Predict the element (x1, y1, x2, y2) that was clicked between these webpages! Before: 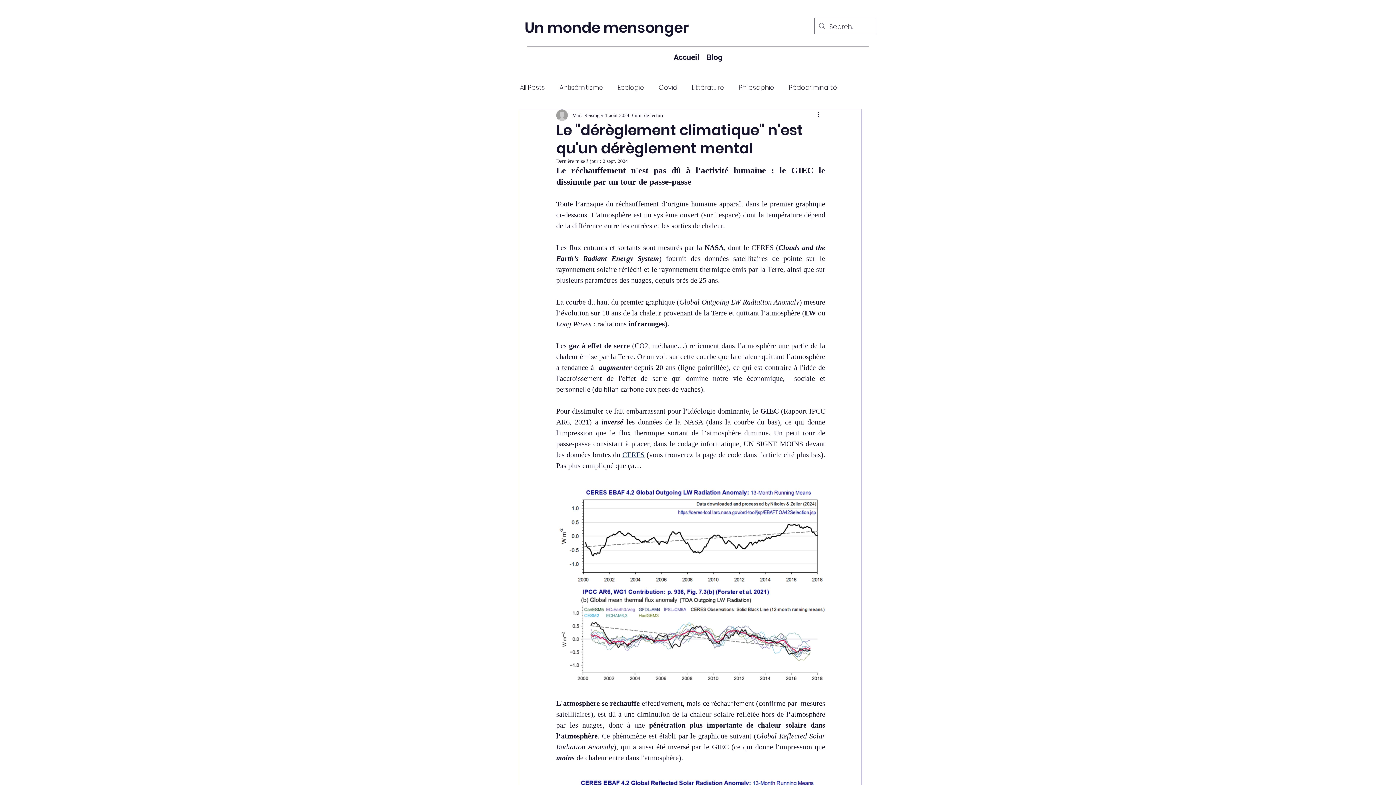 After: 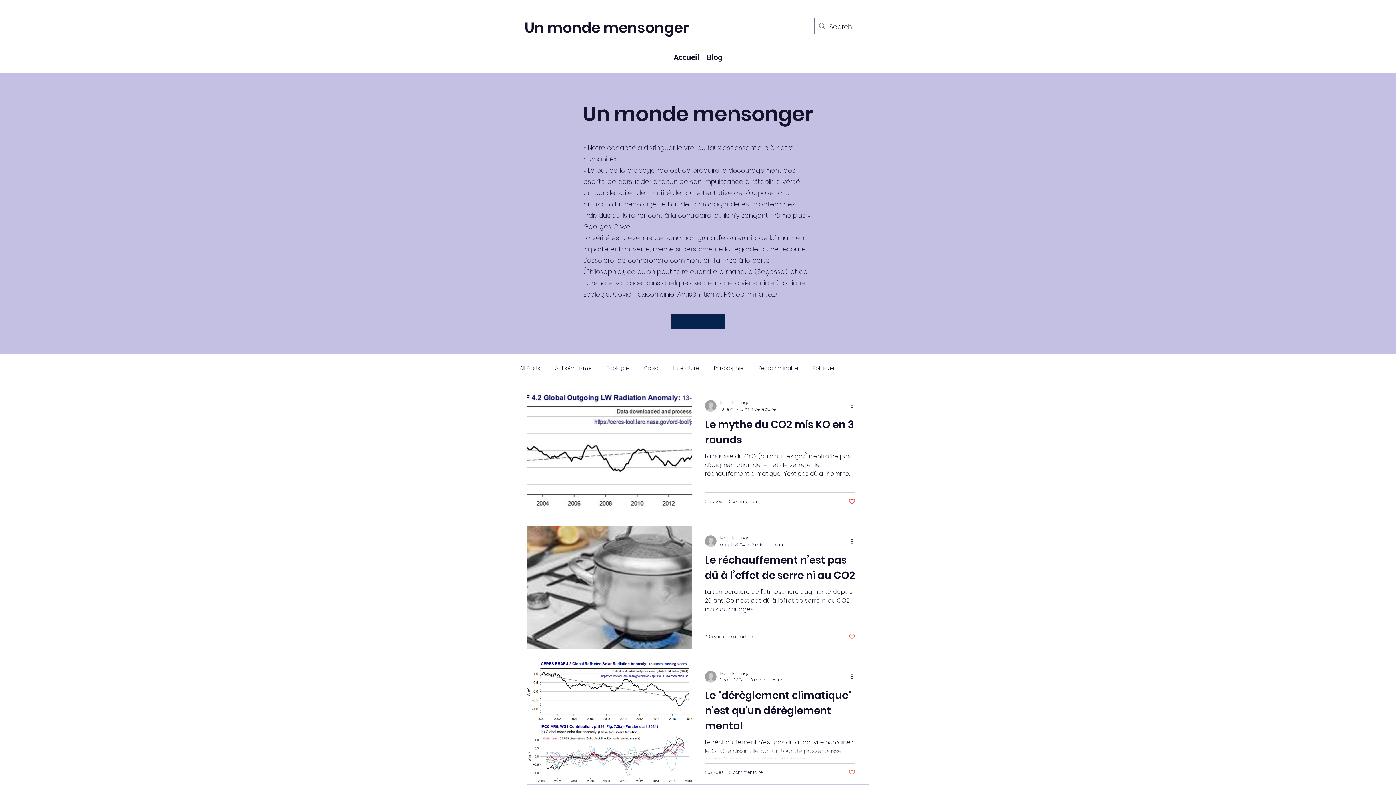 Action: label: Ecologie bbox: (617, 81, 644, 92)